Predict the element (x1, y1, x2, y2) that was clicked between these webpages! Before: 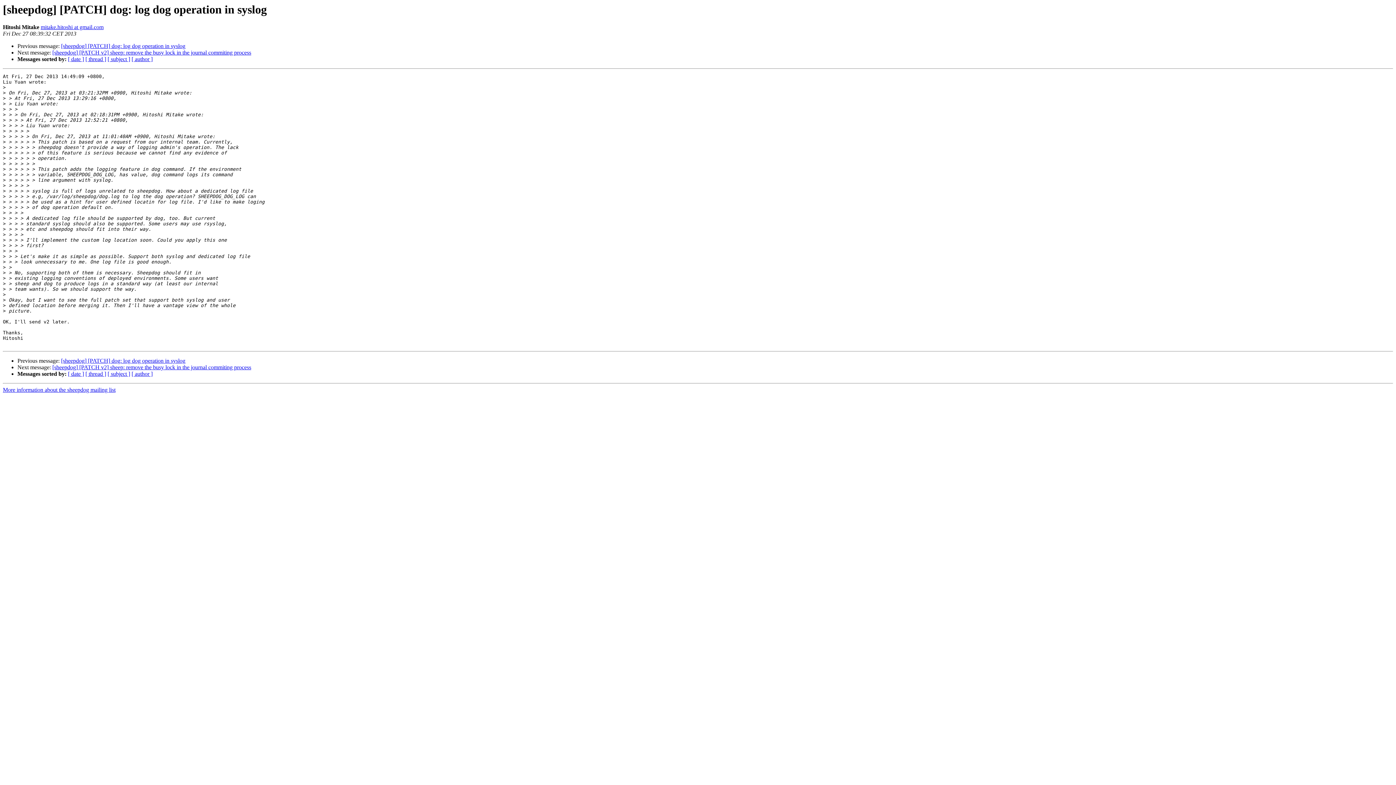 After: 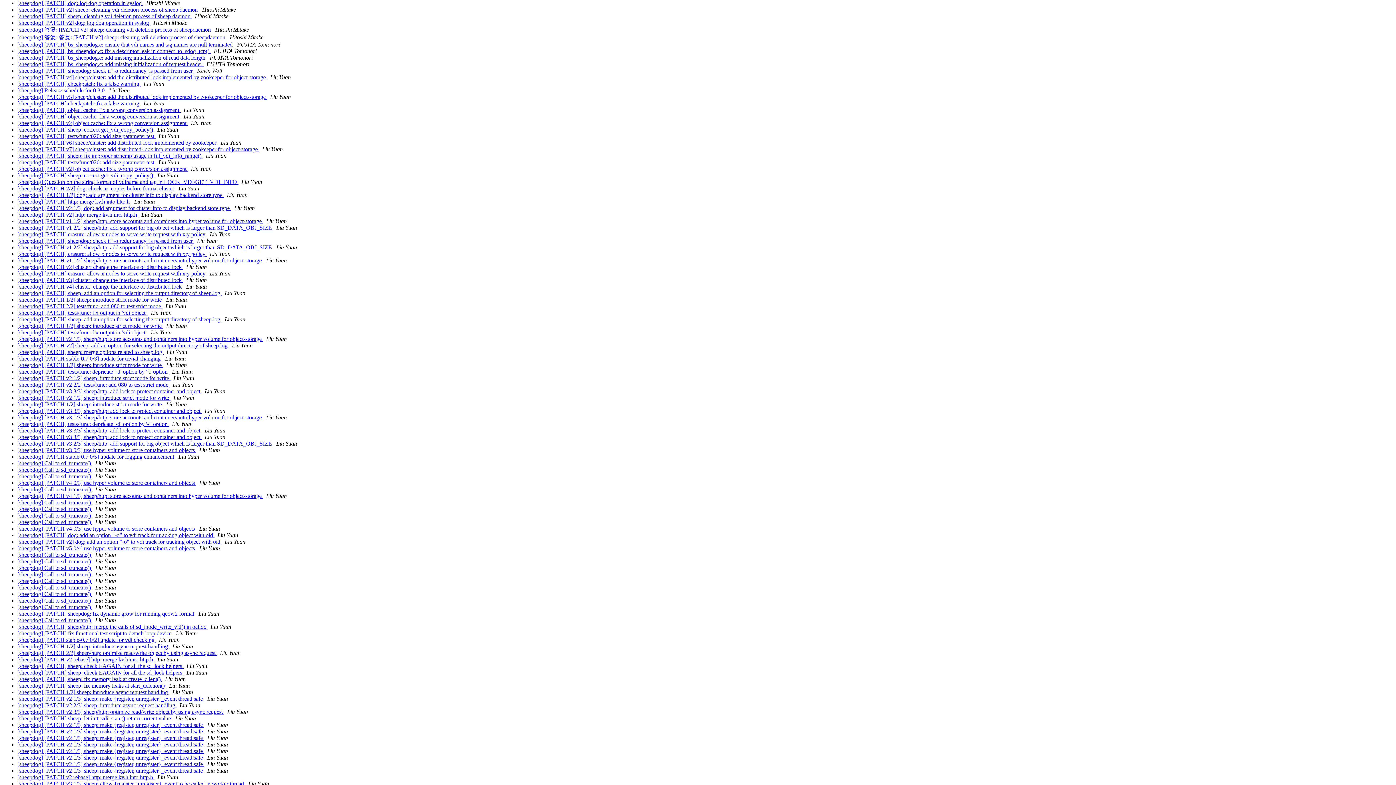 Action: label: [ author ] bbox: (131, 56, 152, 62)